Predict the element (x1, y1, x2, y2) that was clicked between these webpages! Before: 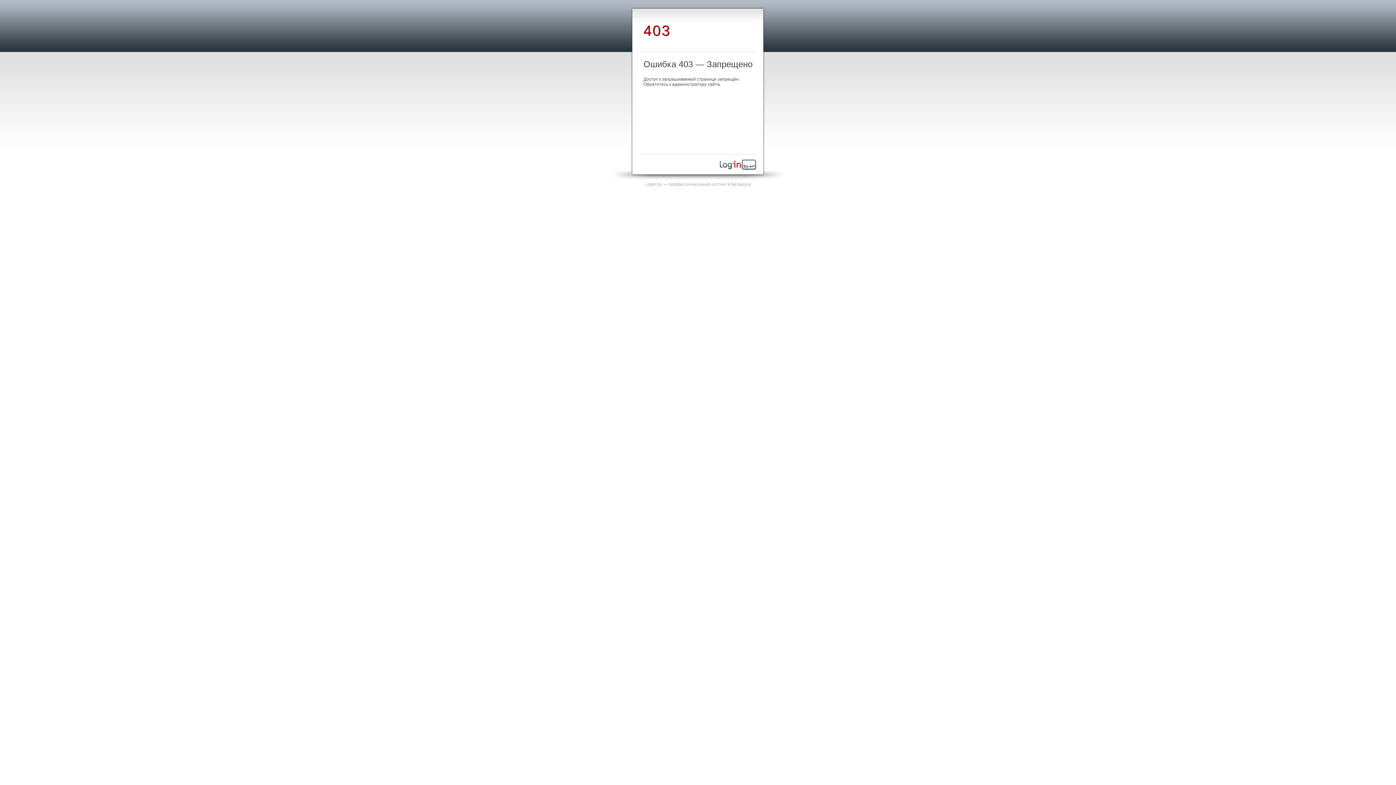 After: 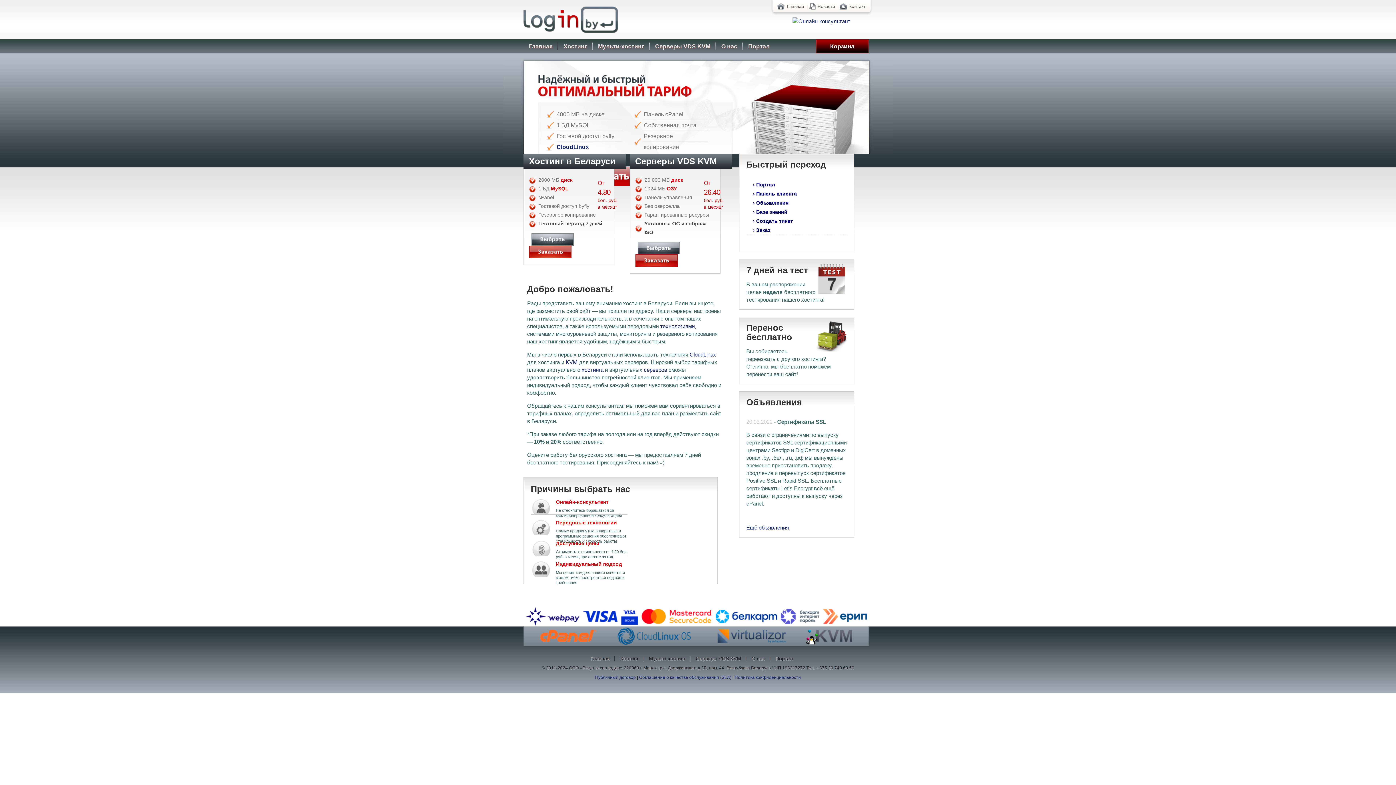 Action: bbox: (720, 165, 756, 170)